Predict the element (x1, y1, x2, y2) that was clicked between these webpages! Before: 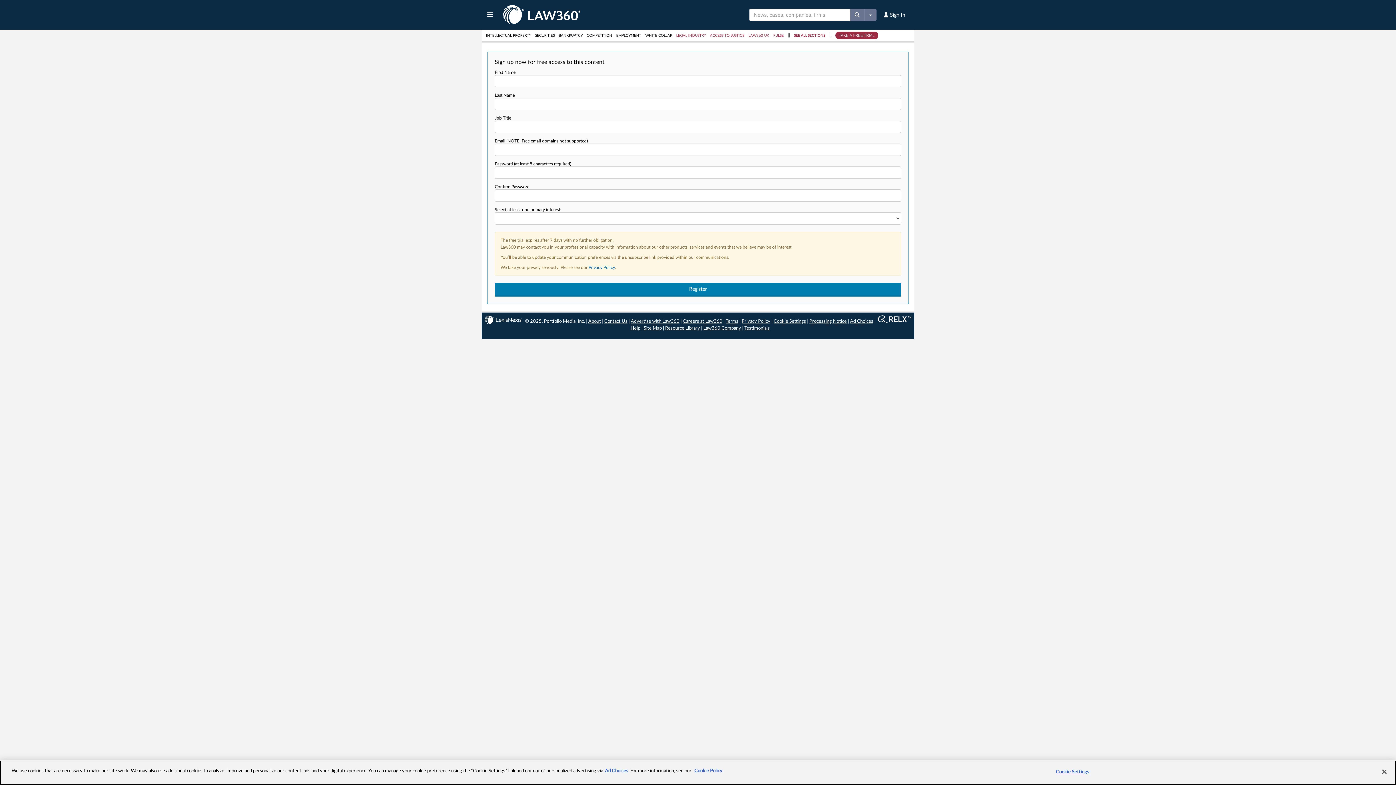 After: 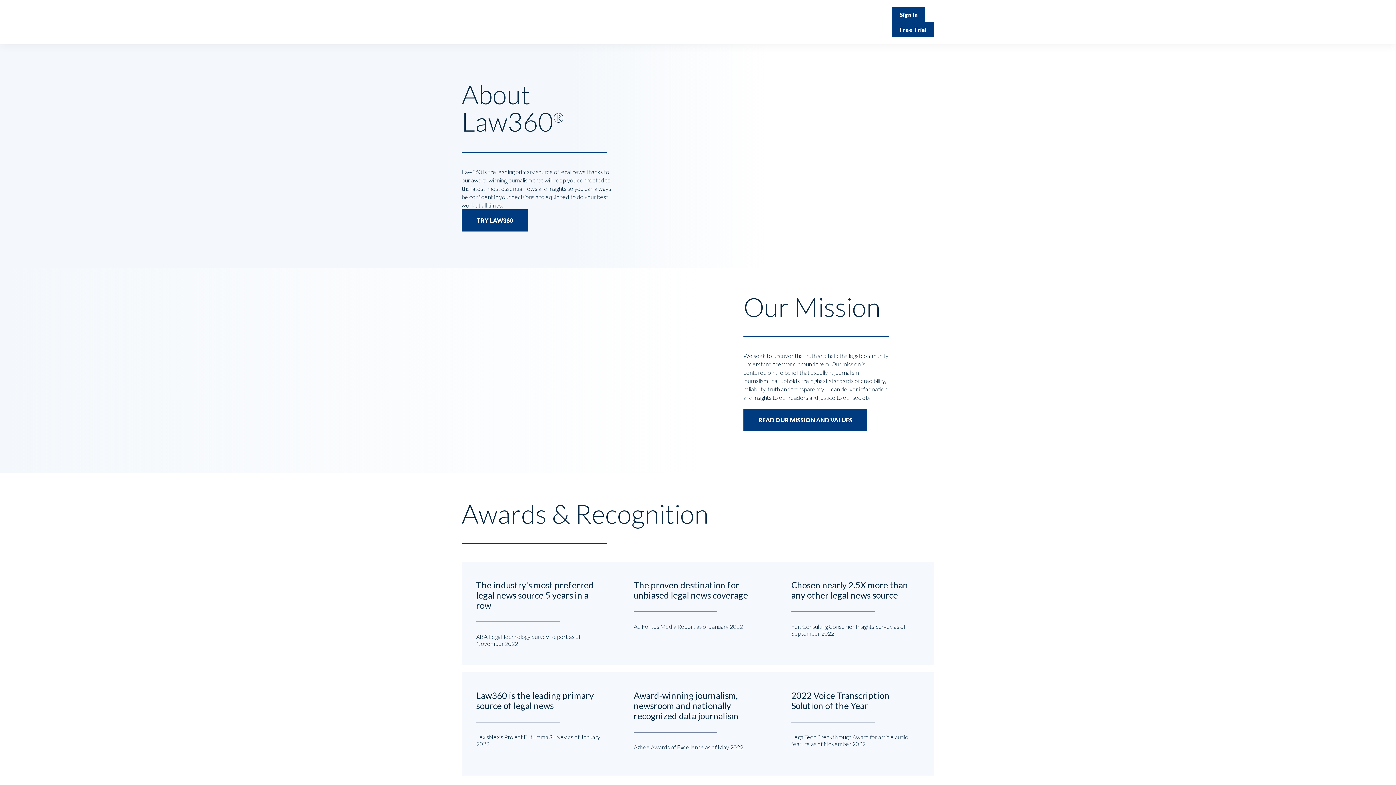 Action: label: Careers at Law360 bbox: (682, 319, 722, 324)